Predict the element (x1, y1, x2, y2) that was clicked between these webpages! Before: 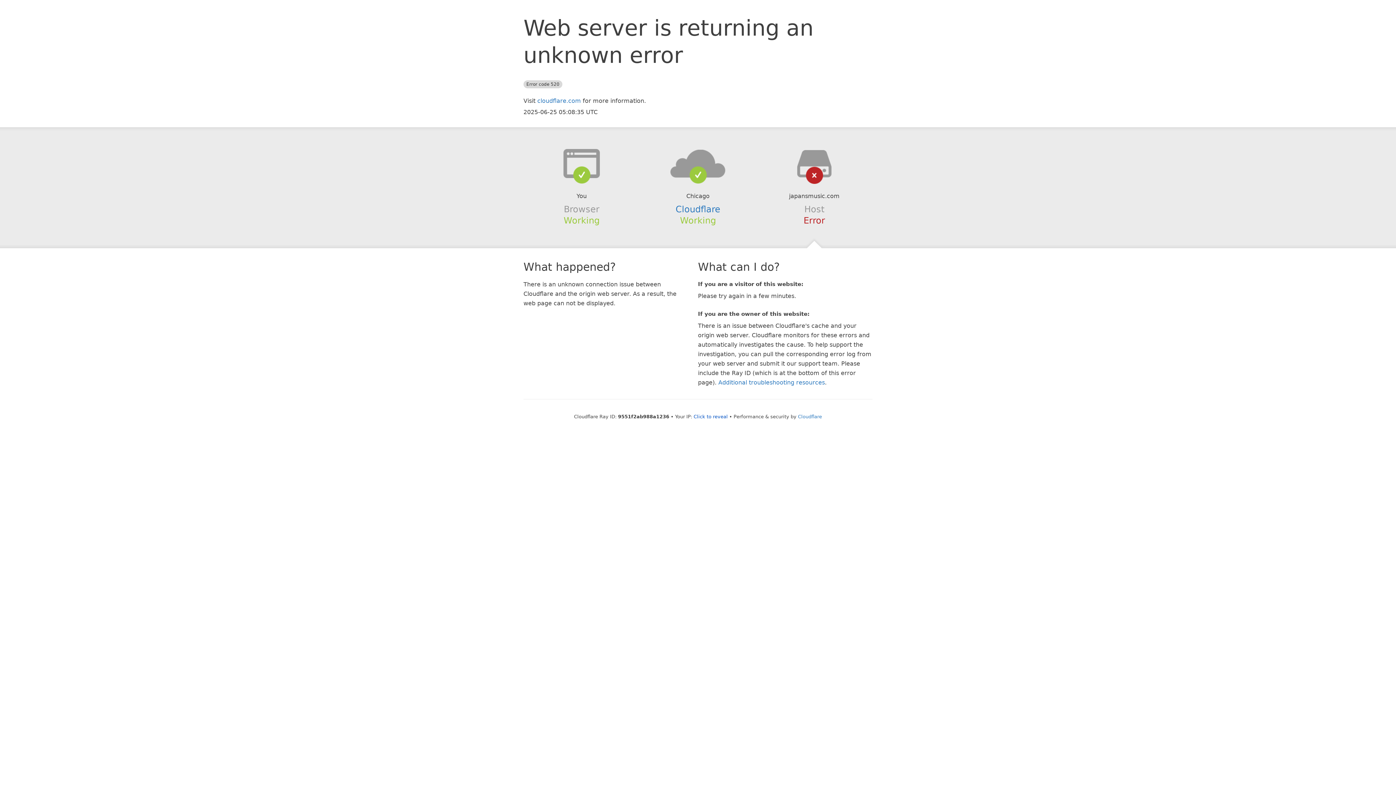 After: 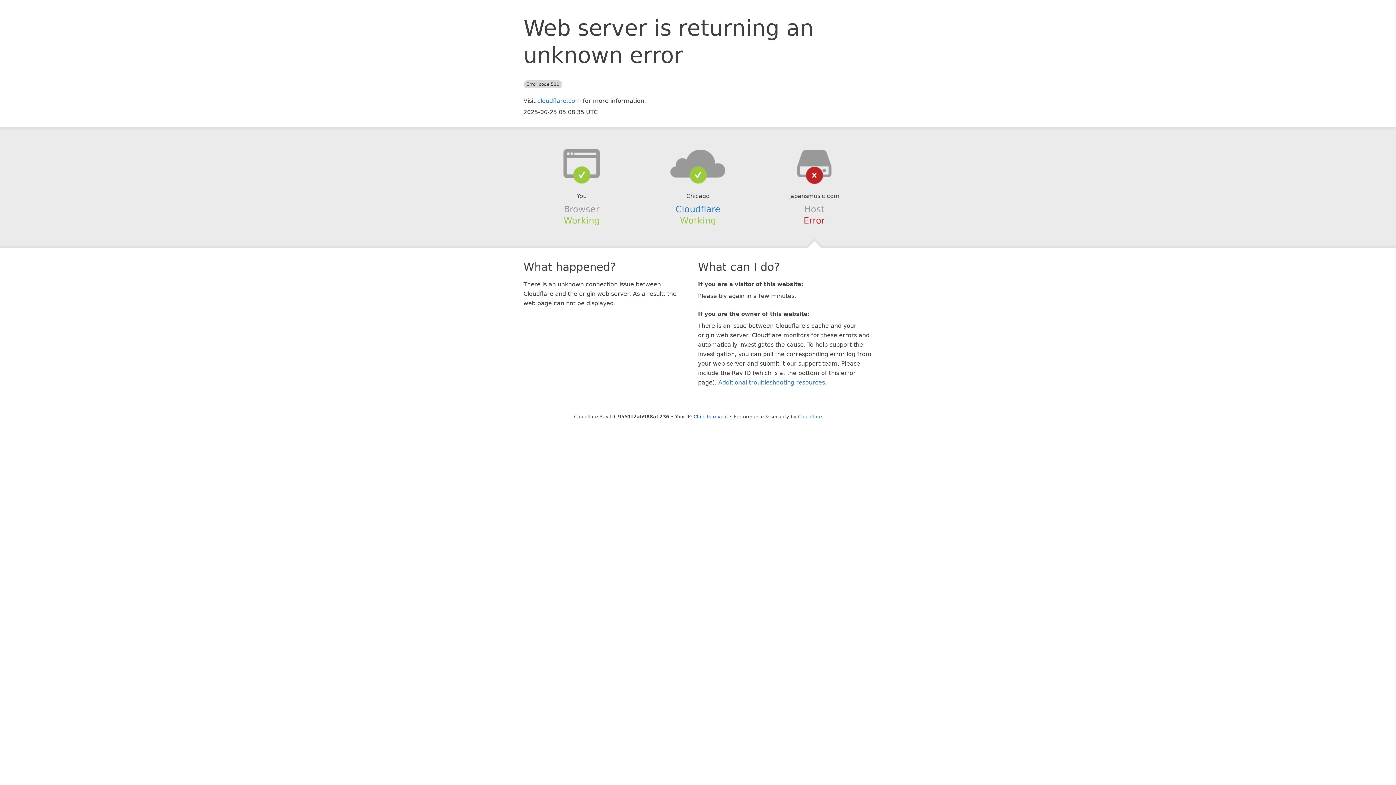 Action: bbox: (639, 148, 756, 178)